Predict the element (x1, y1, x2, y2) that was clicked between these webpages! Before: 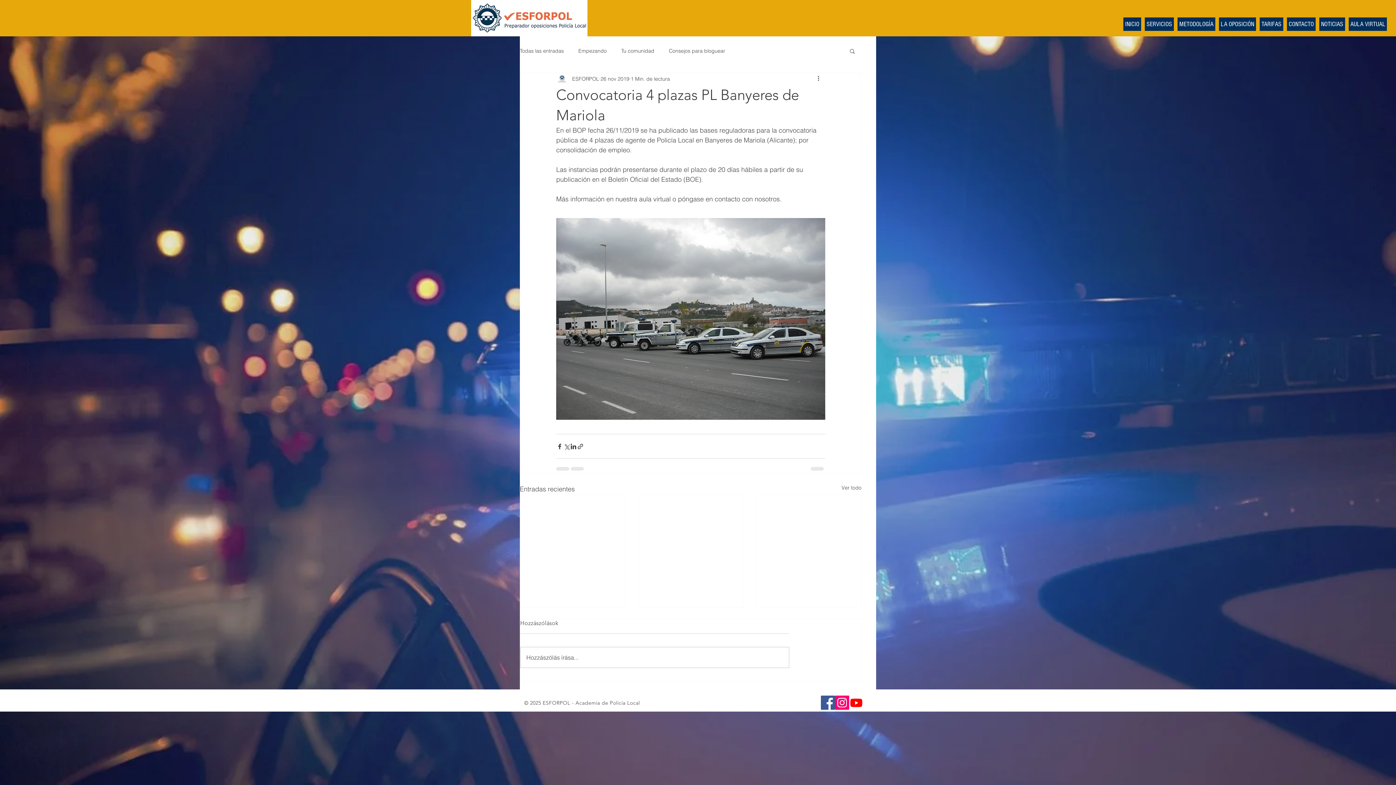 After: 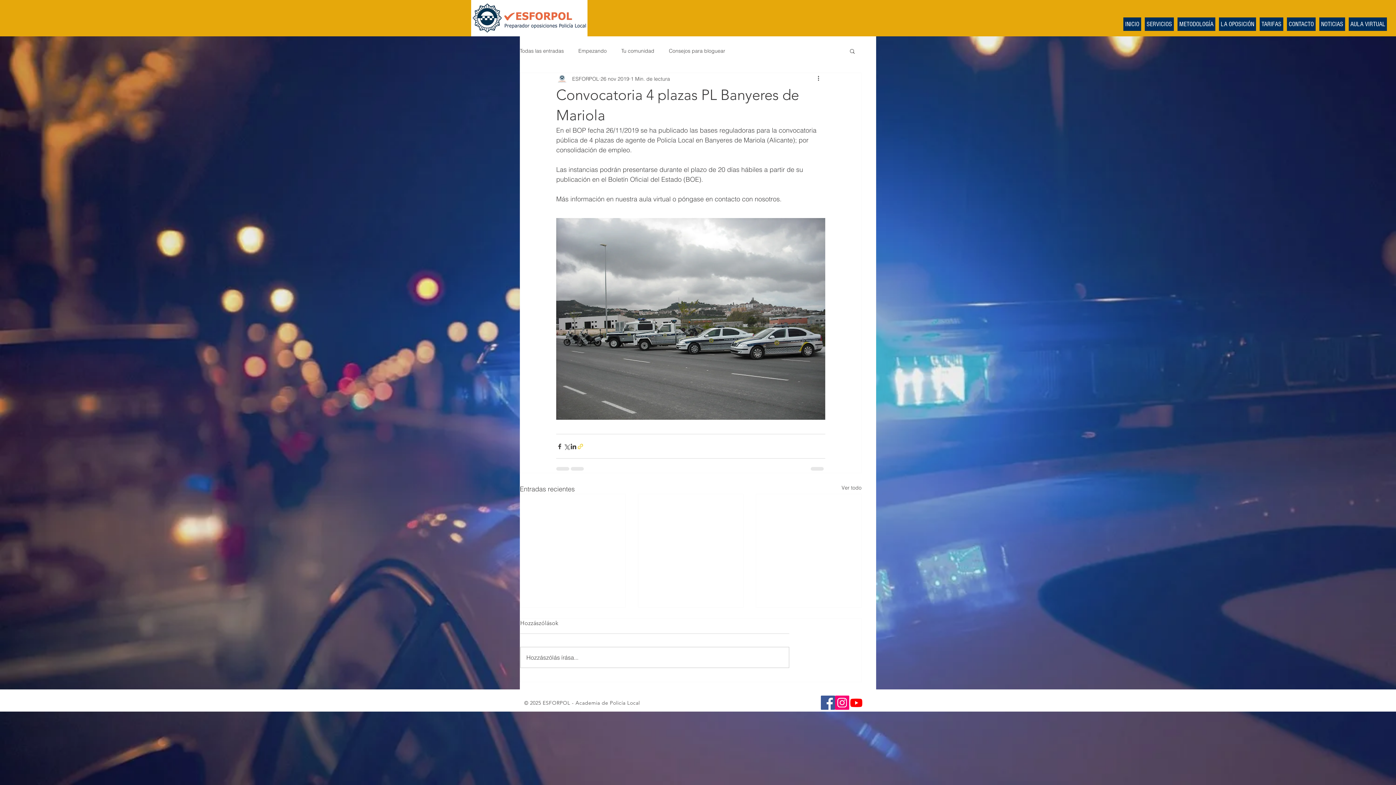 Action: bbox: (577, 443, 584, 450) label: Compartir a través de un enlace